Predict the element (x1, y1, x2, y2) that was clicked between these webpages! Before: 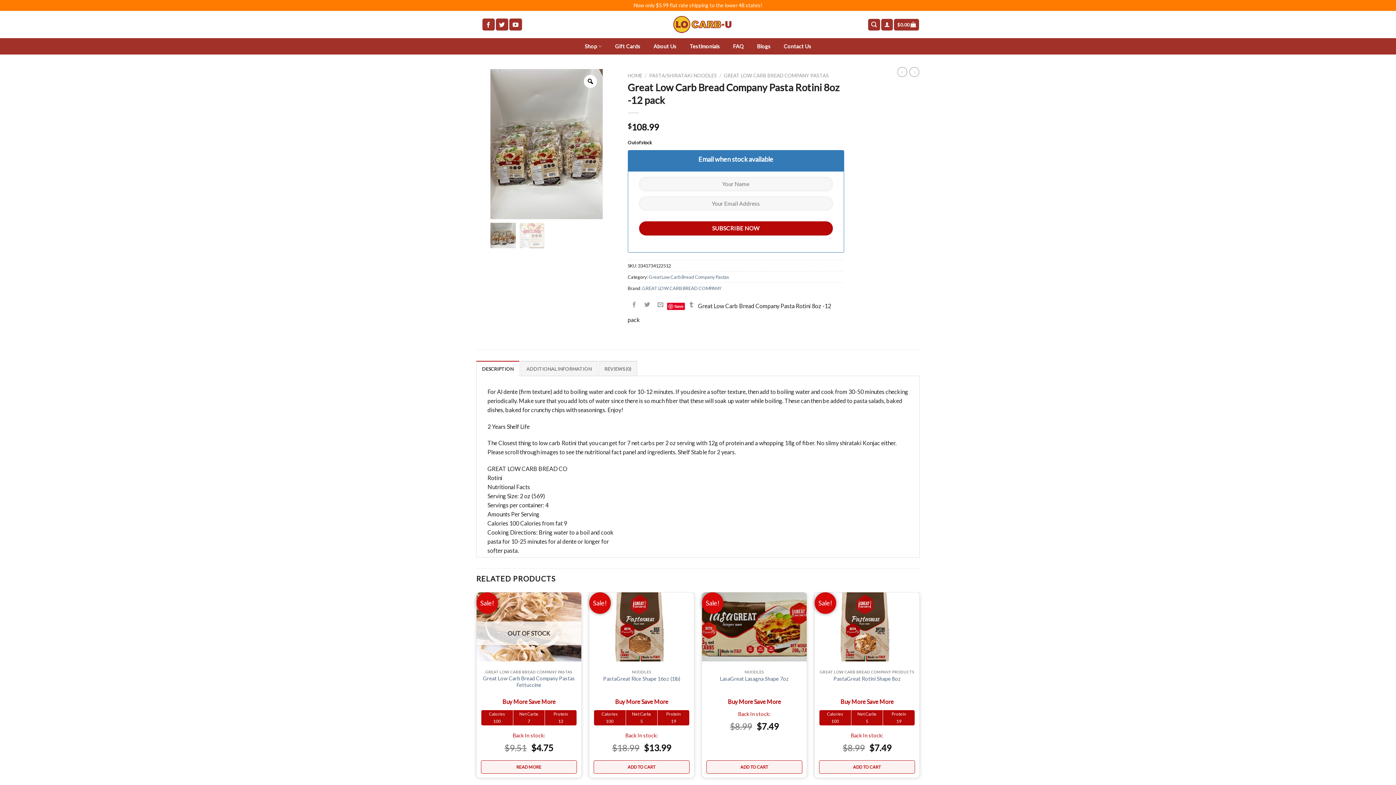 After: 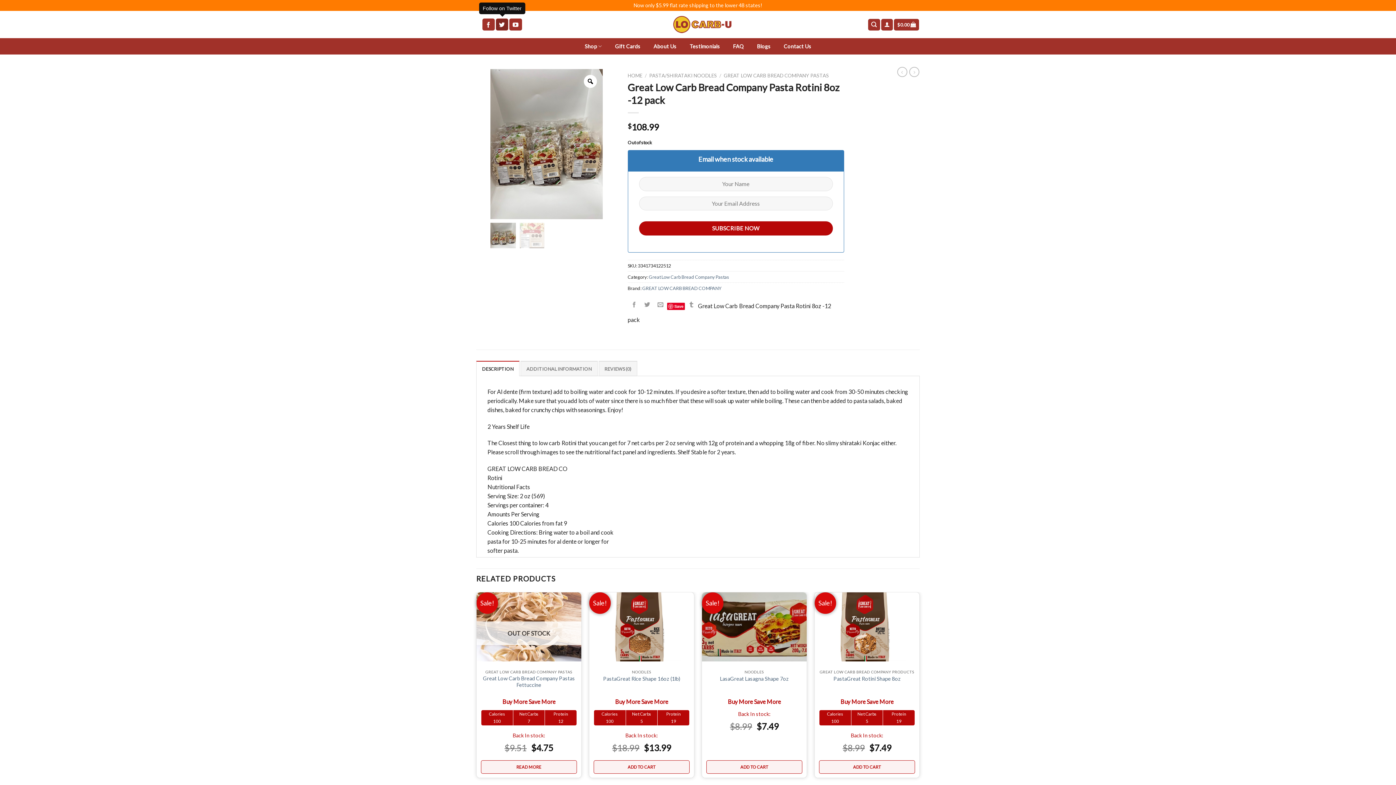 Action: bbox: (495, 18, 508, 30) label: Follow on Twitter